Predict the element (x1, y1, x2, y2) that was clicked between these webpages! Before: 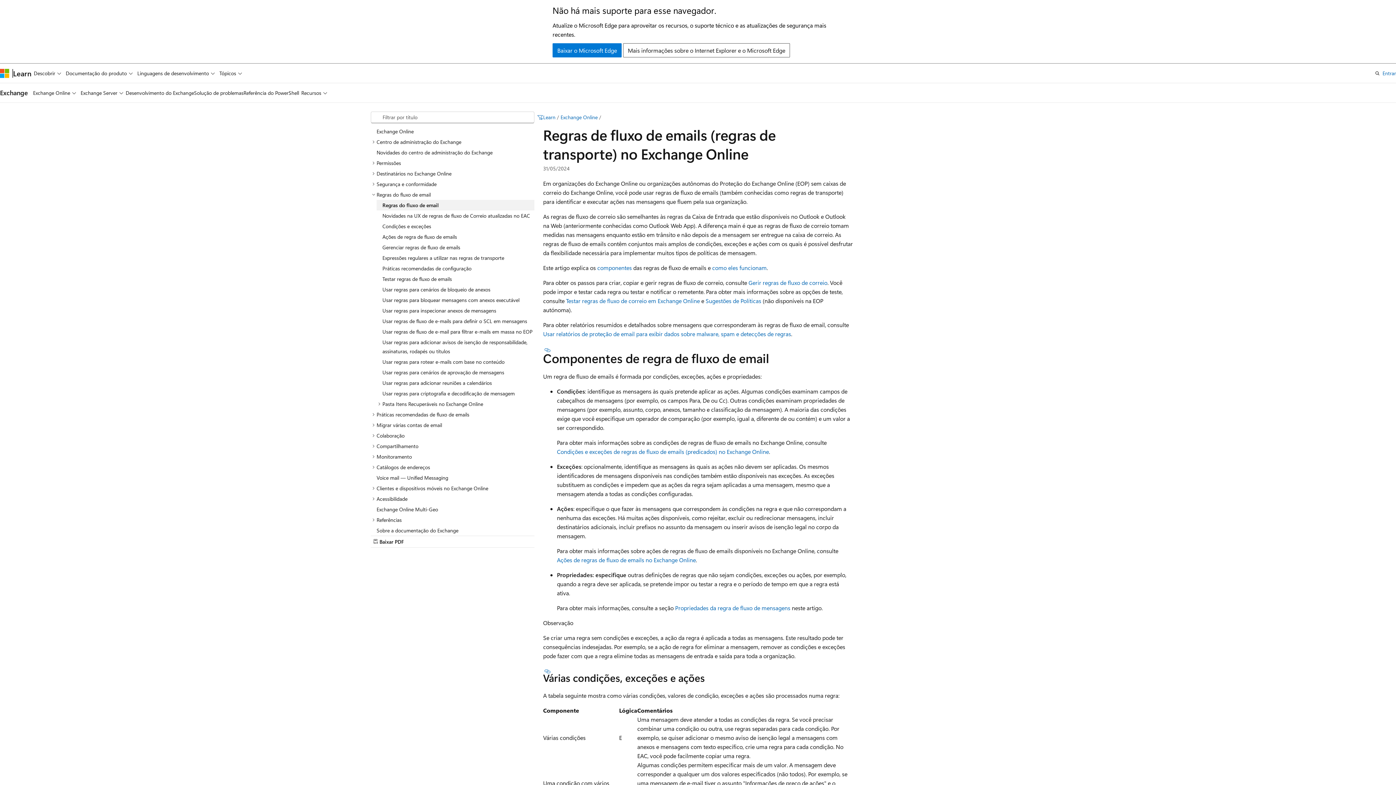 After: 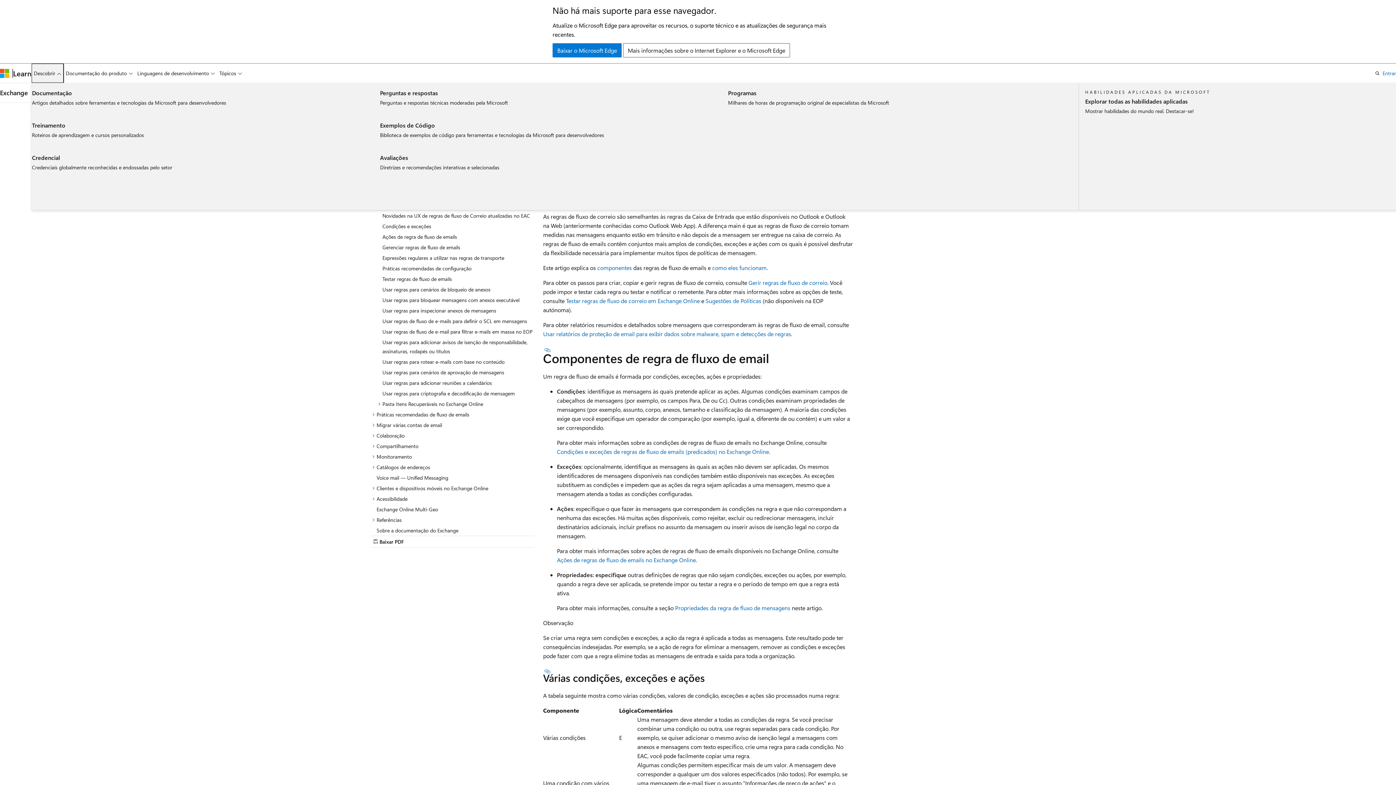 Action: label: Descobrir bbox: (31, 63, 63, 82)